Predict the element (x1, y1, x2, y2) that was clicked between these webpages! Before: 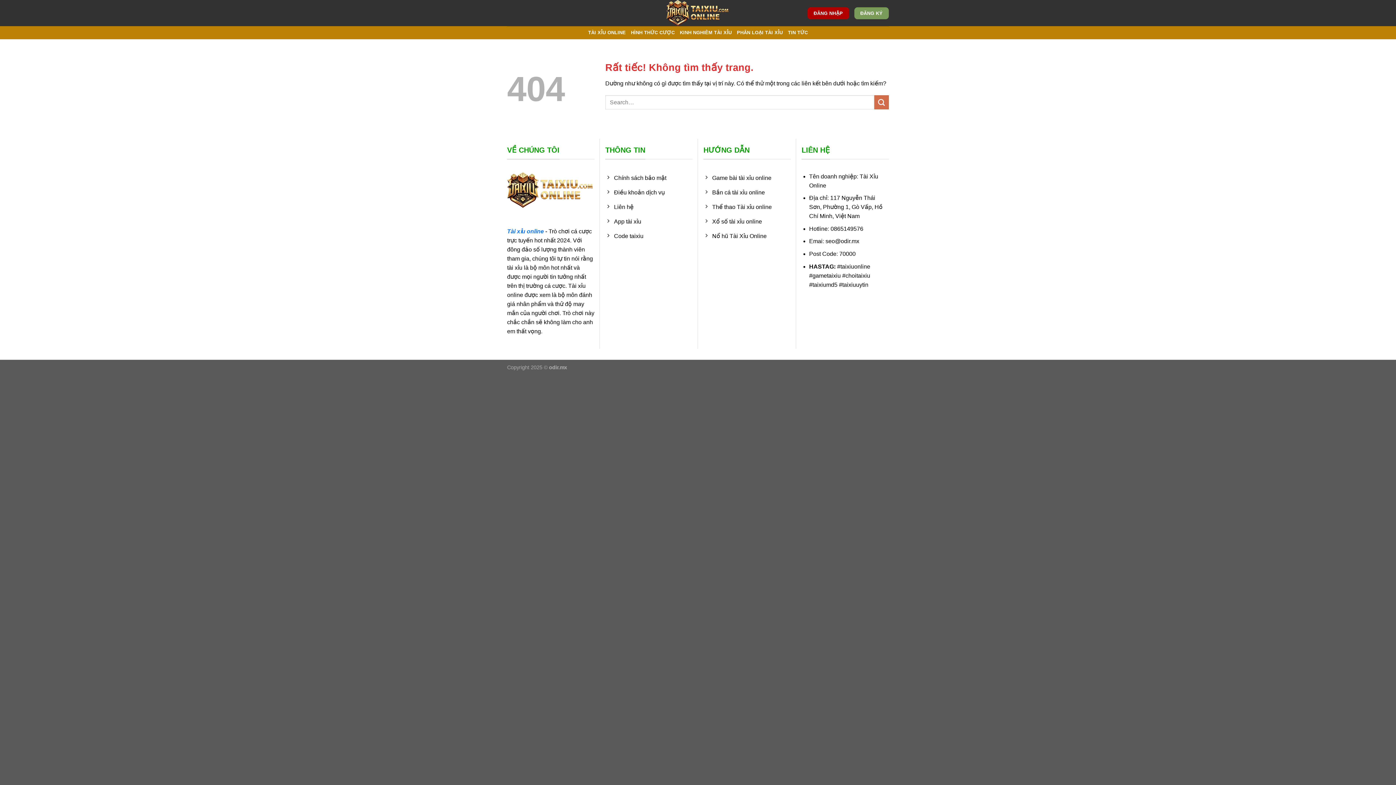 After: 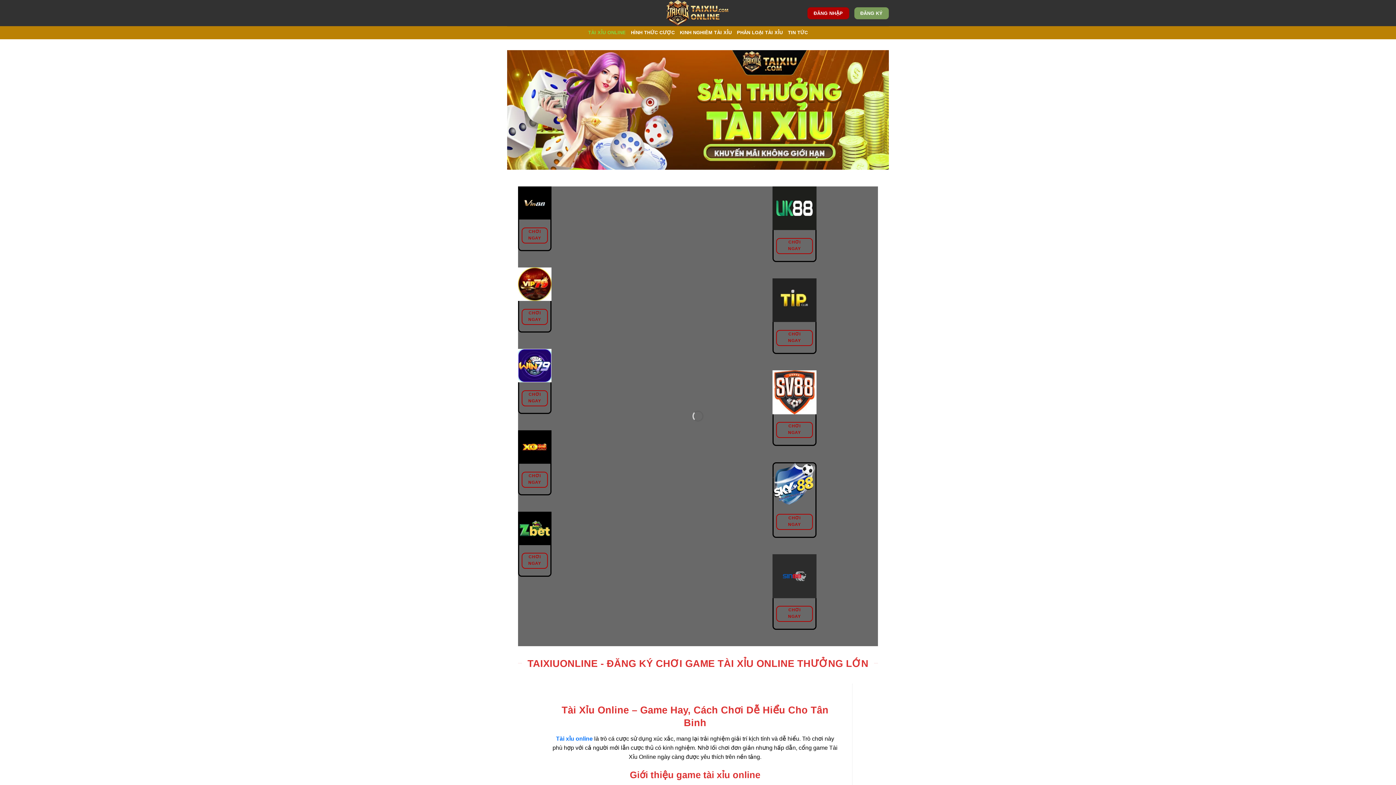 Action: label: Game bài tài xỉu online bbox: (703, 171, 790, 186)